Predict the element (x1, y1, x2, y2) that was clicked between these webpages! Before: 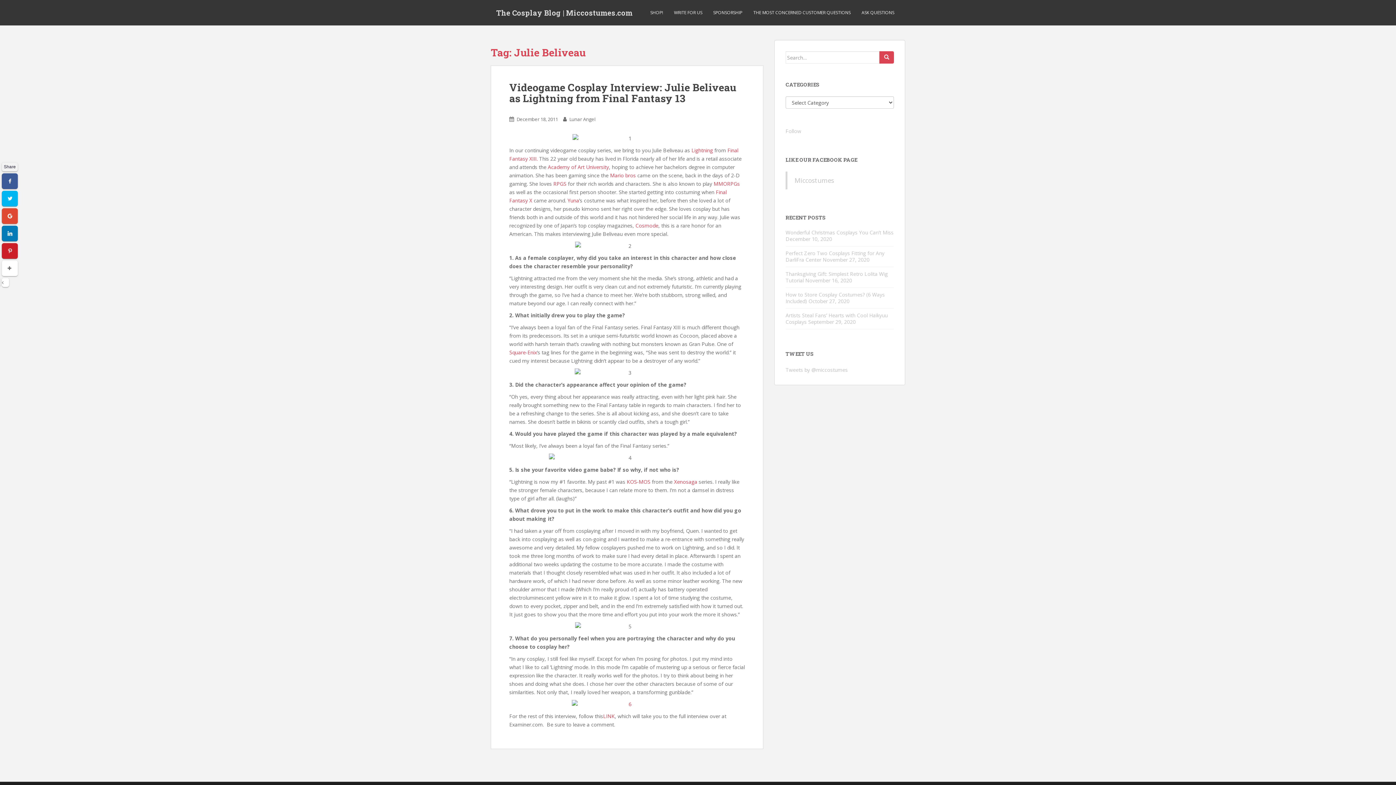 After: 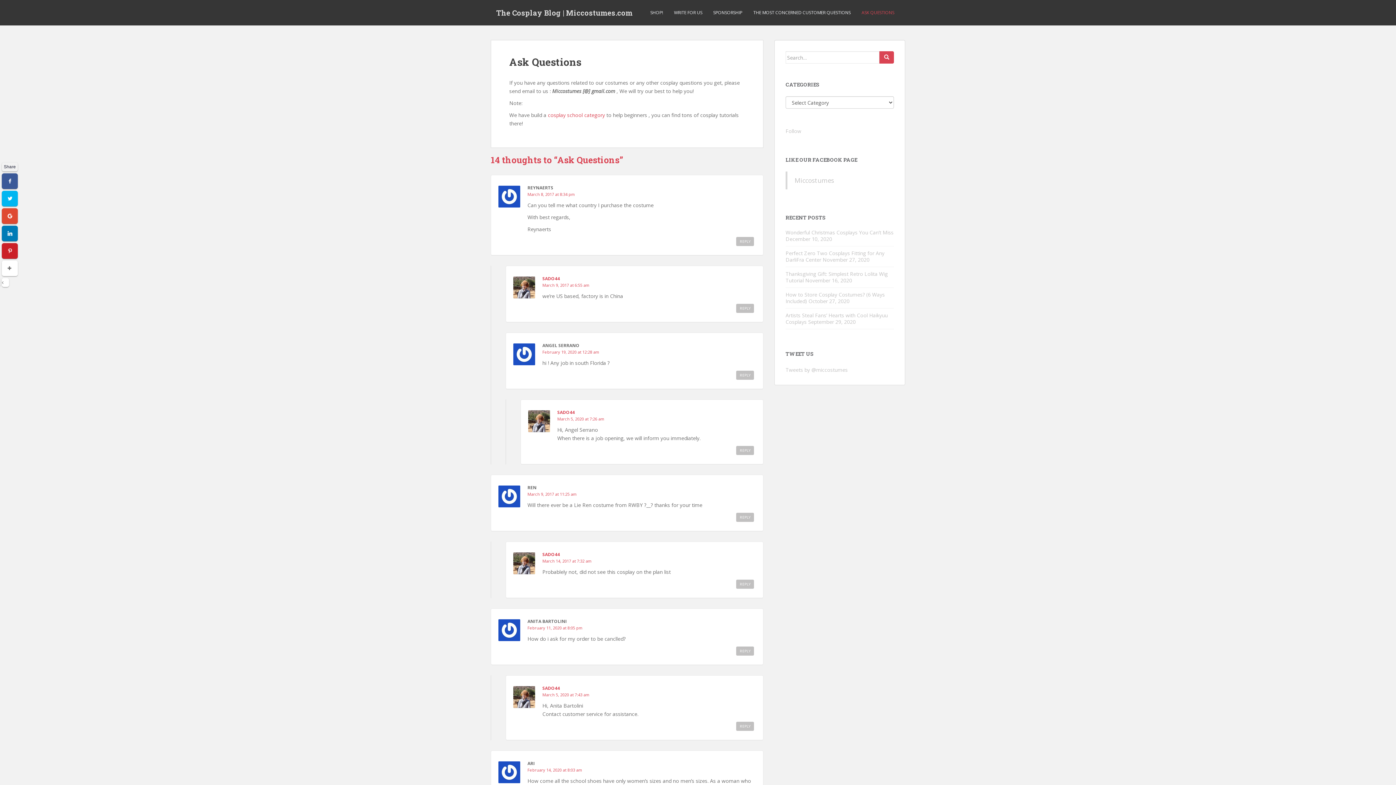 Action: bbox: (861, 5, 894, 20) label: ASK QUESTIONS